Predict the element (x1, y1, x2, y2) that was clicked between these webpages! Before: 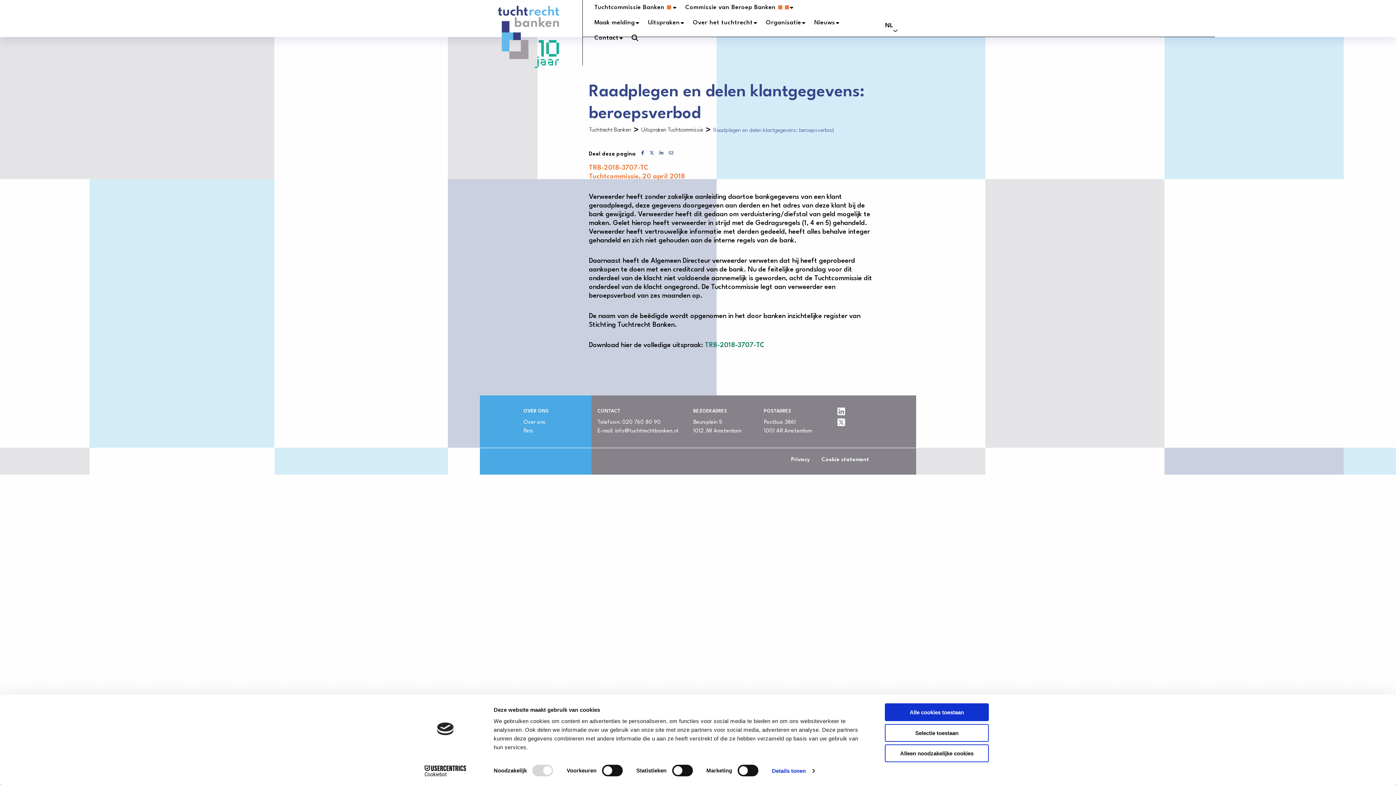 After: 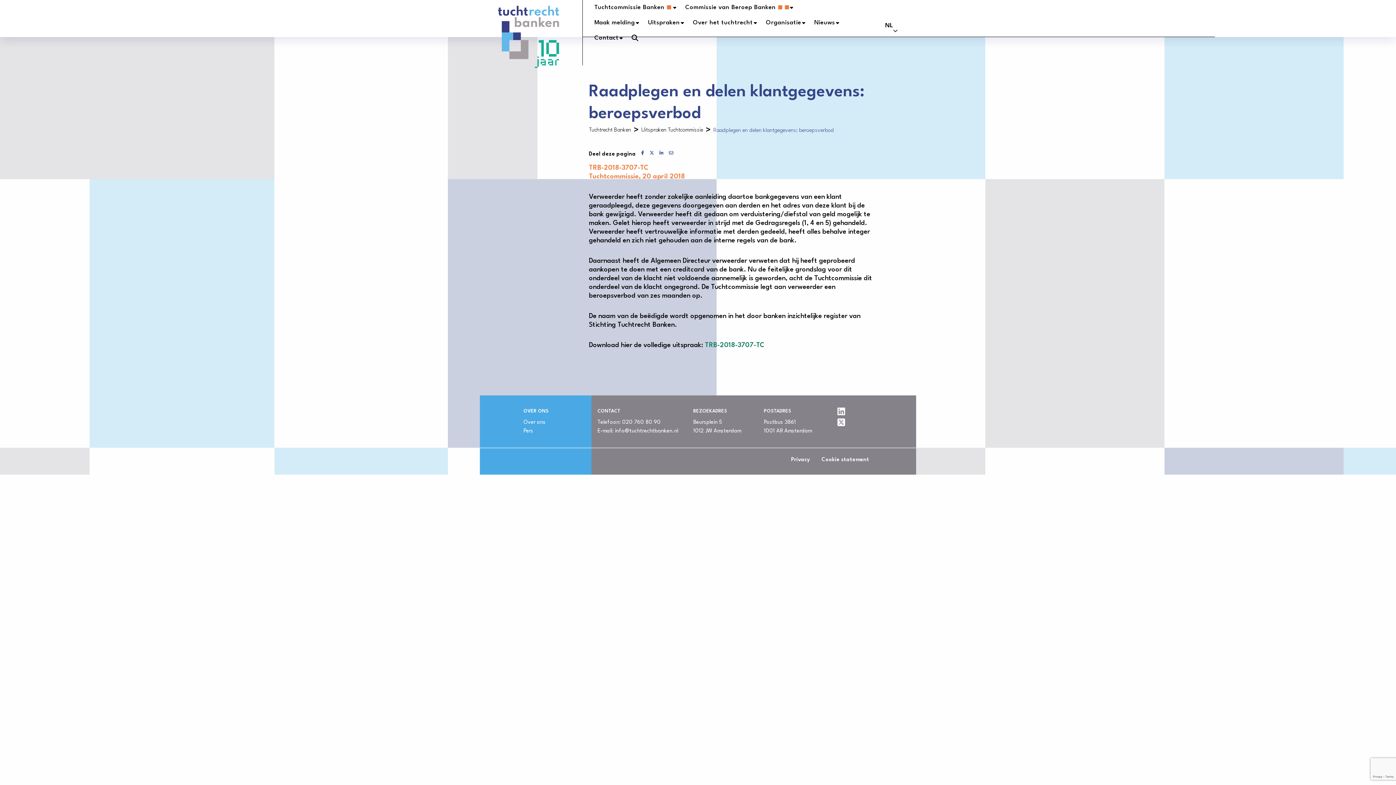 Action: label: Alle cookies toestaan bbox: (885, 703, 989, 721)